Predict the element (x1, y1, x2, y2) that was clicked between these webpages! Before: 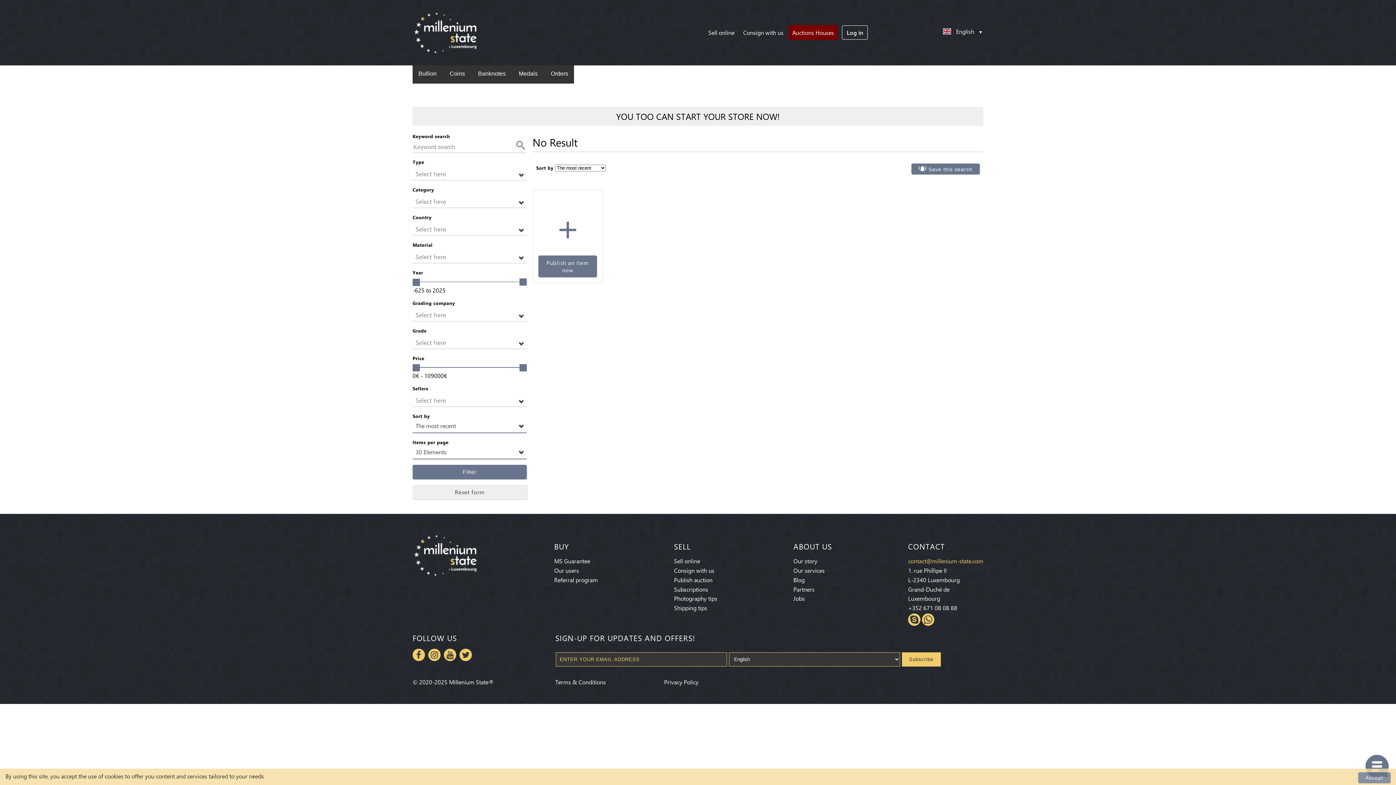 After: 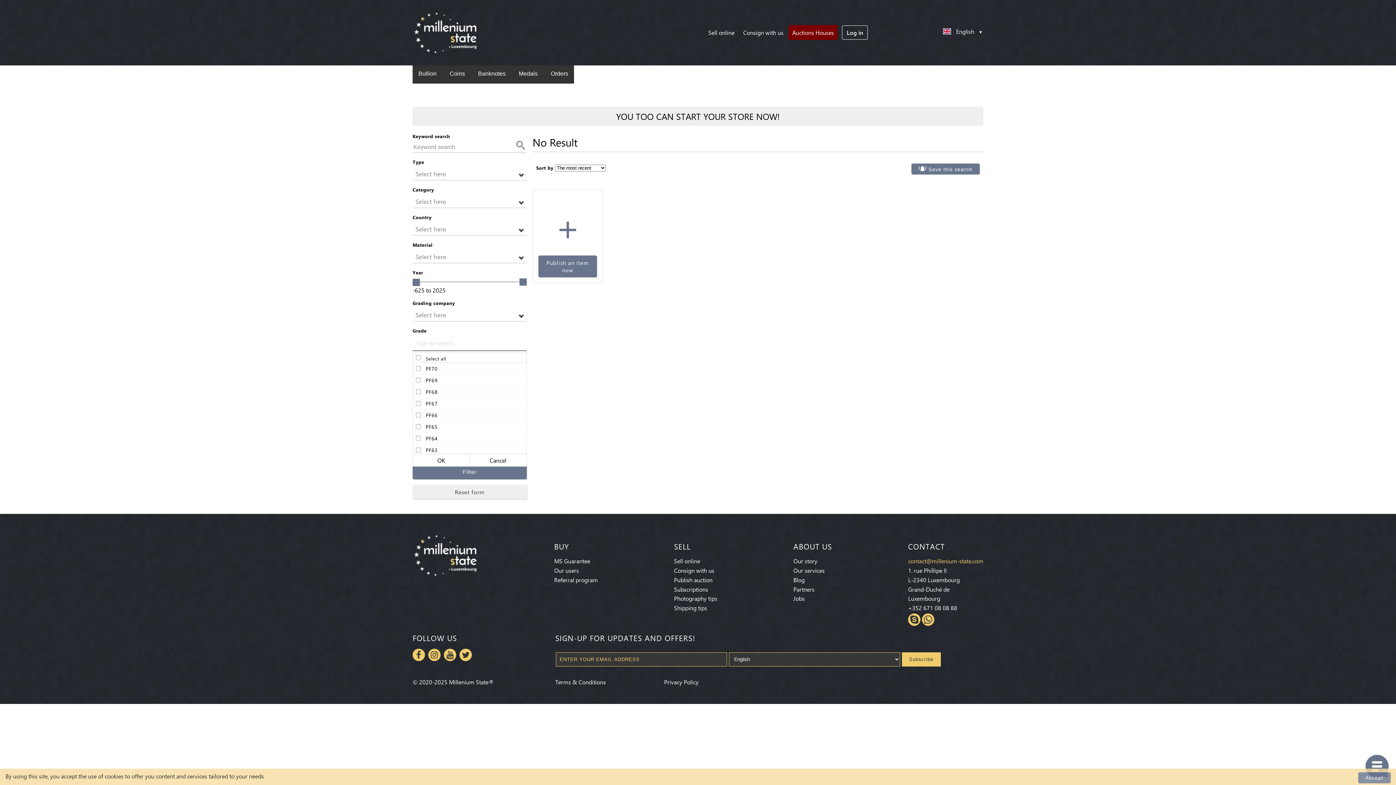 Action: label: PF70
PF69
PF68
PF67
PF66
PF65
PF64
PF63
PF62
PF61
PF60
MS70
MS69
MS68
MS67
MS66
MS65
MS64
MS63
MS62
MS61
MS60
AU59
AU58
AU57
AU56
AU55
AU54
AU53
AU52
AU51
AU50
XF49
XF48
XF47
XF46
XF45
EF44
EF43
EF42
EF41
EF40
VF39
VF38
VF37
VF36
VF35
VF34
VF33
VF32
VF31
VF30
VF29
VF28
VF27
VF26
VF25
VF24
VF23
VF22
VF21
VF20
F19
F18
F17
F16
F15
F14
F13
F12
VG11
VG10
VG9
VG8
G7
G6
G5
G4
AG3
FR2
P1

Select here bbox: (412, 336, 526, 349)